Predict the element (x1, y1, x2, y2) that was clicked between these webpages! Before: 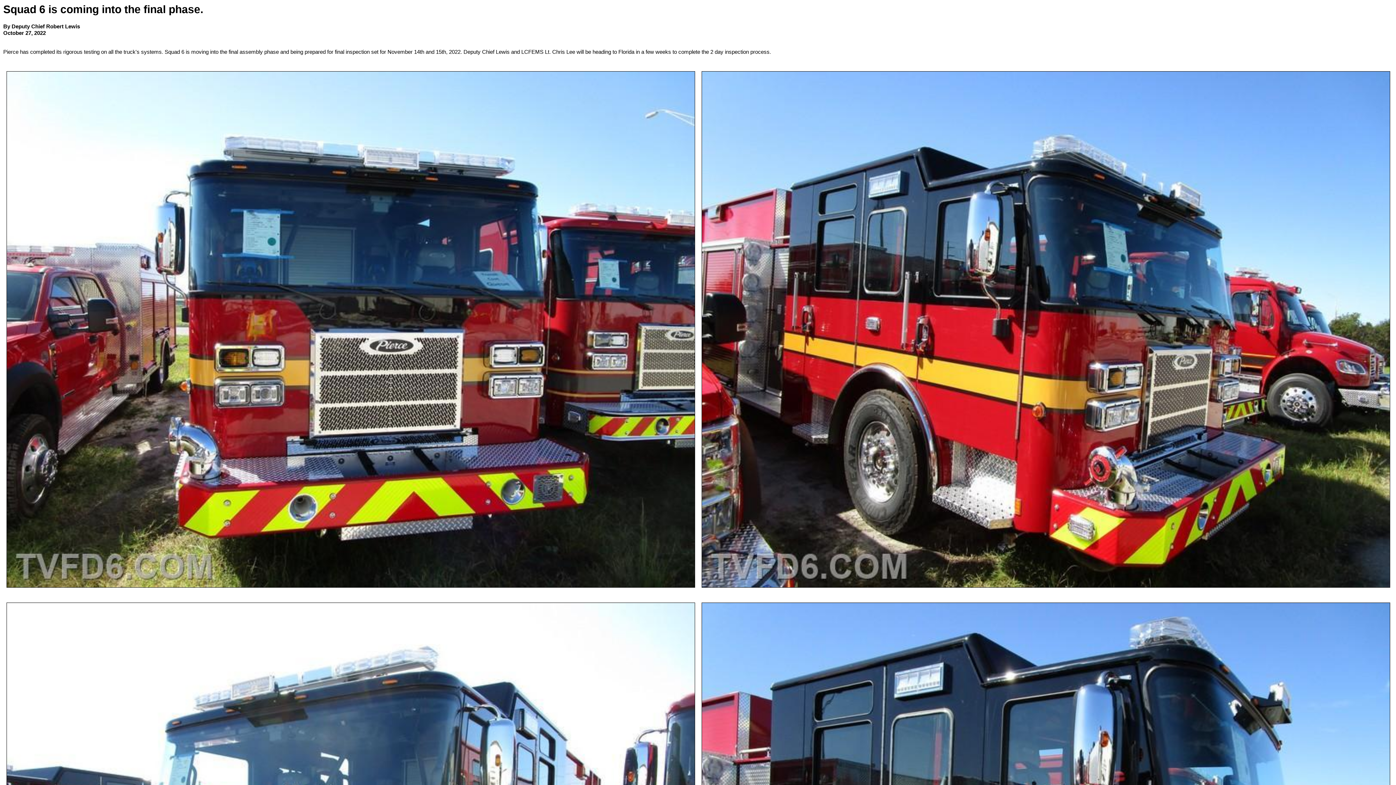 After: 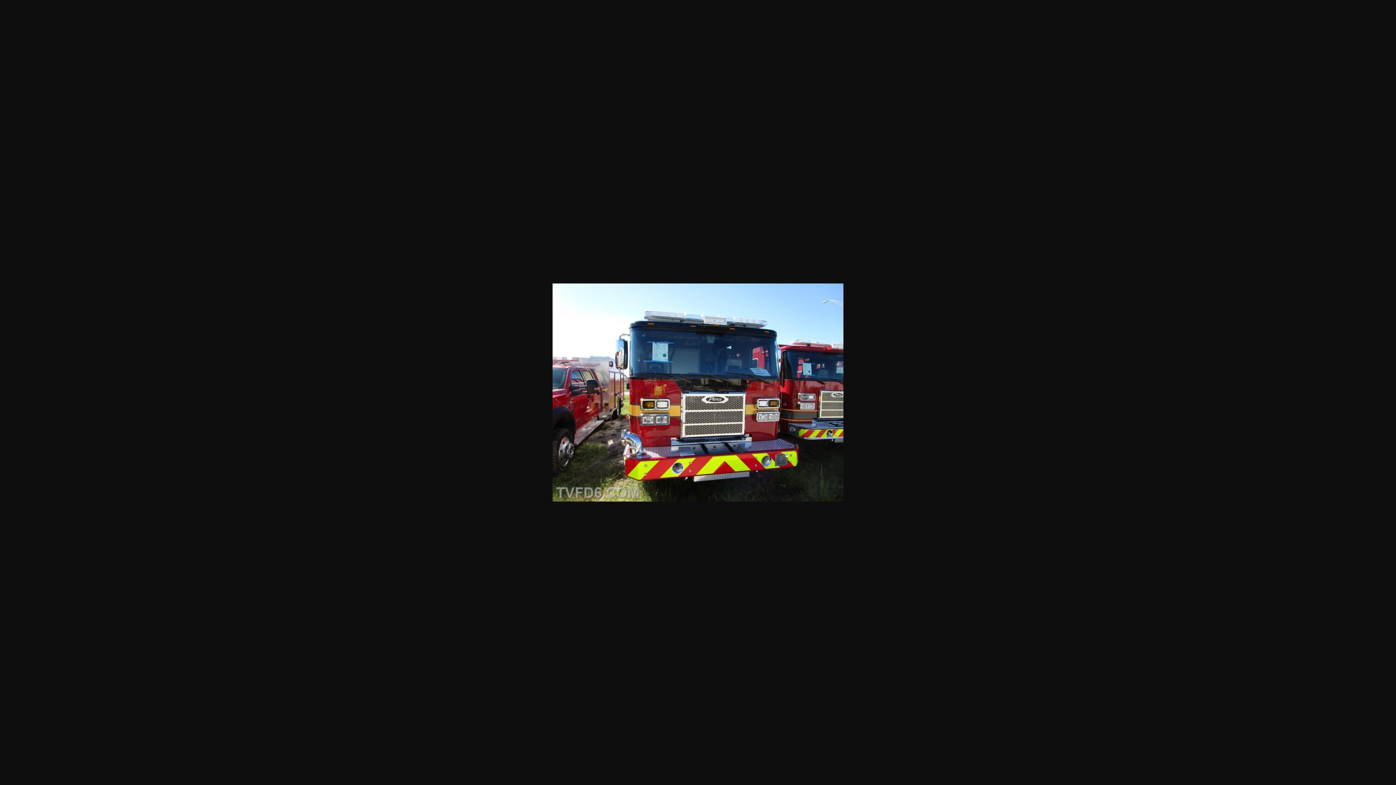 Action: bbox: (6, 582, 695, 589)